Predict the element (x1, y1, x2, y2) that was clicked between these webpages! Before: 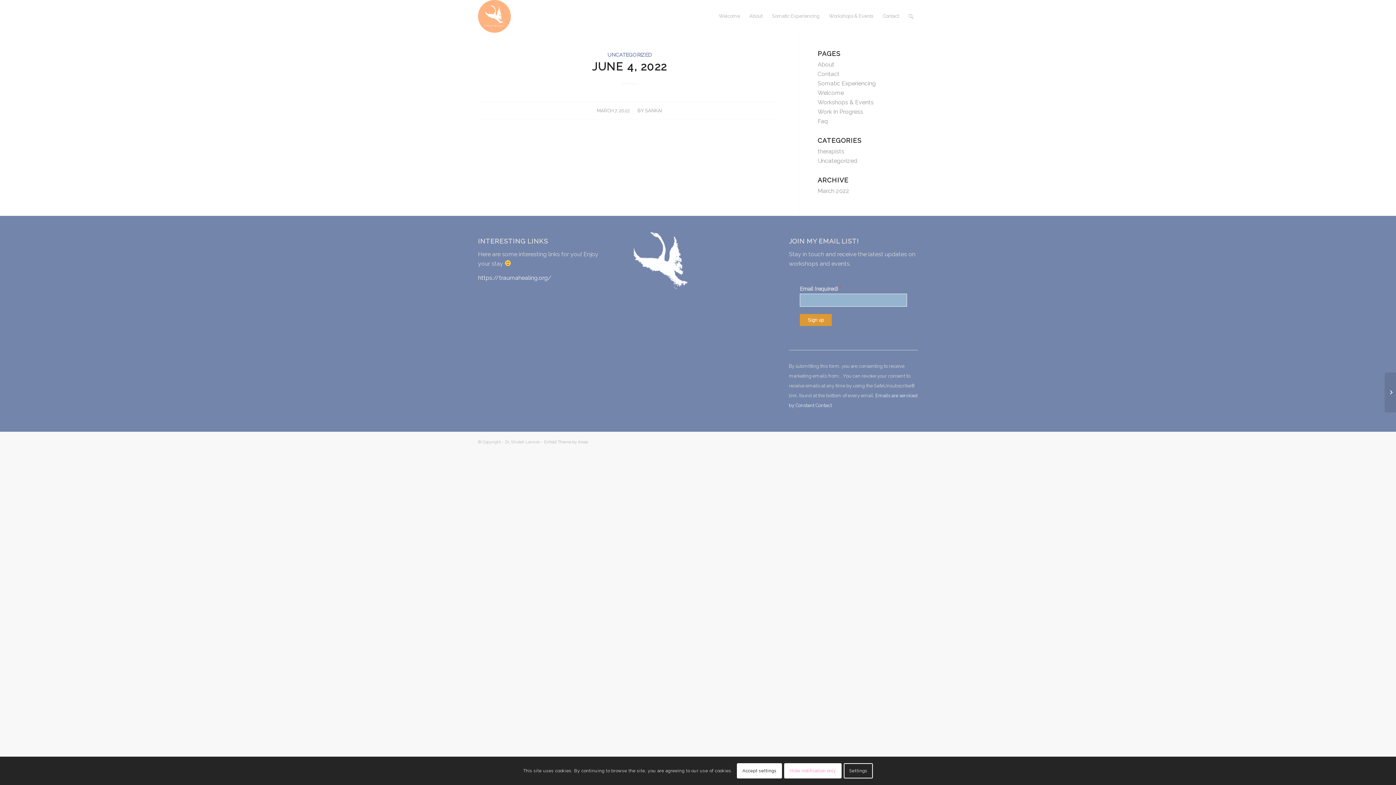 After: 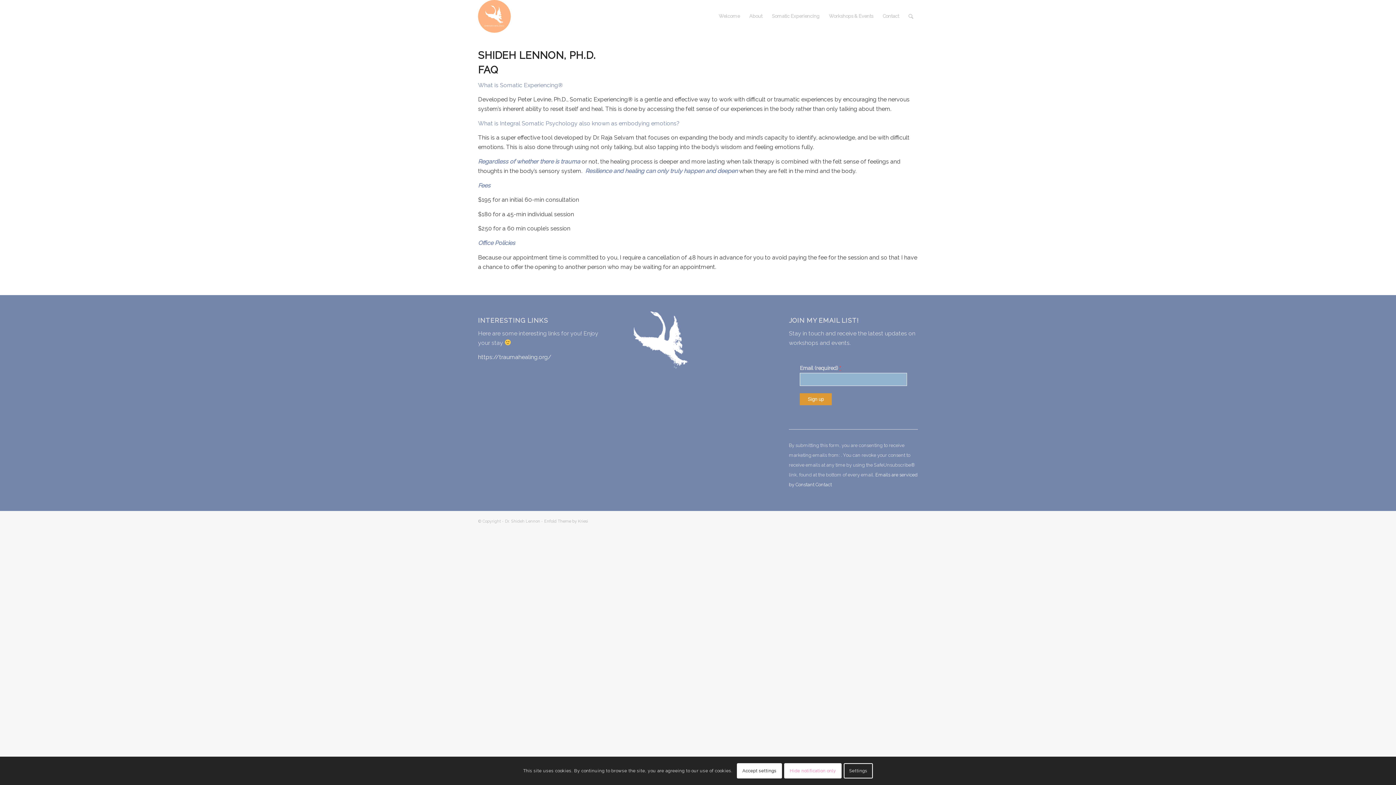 Action: label: Faq bbox: (817, 117, 828, 124)